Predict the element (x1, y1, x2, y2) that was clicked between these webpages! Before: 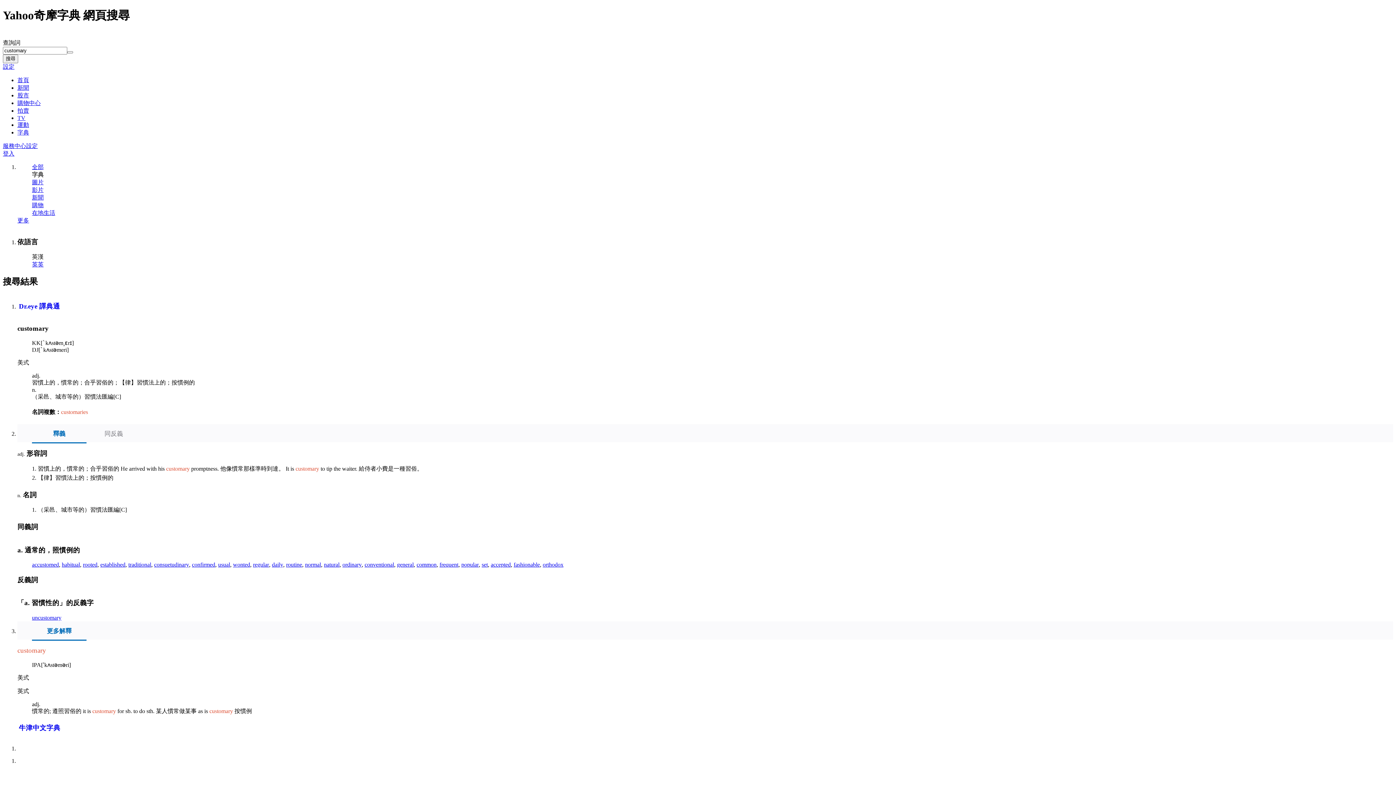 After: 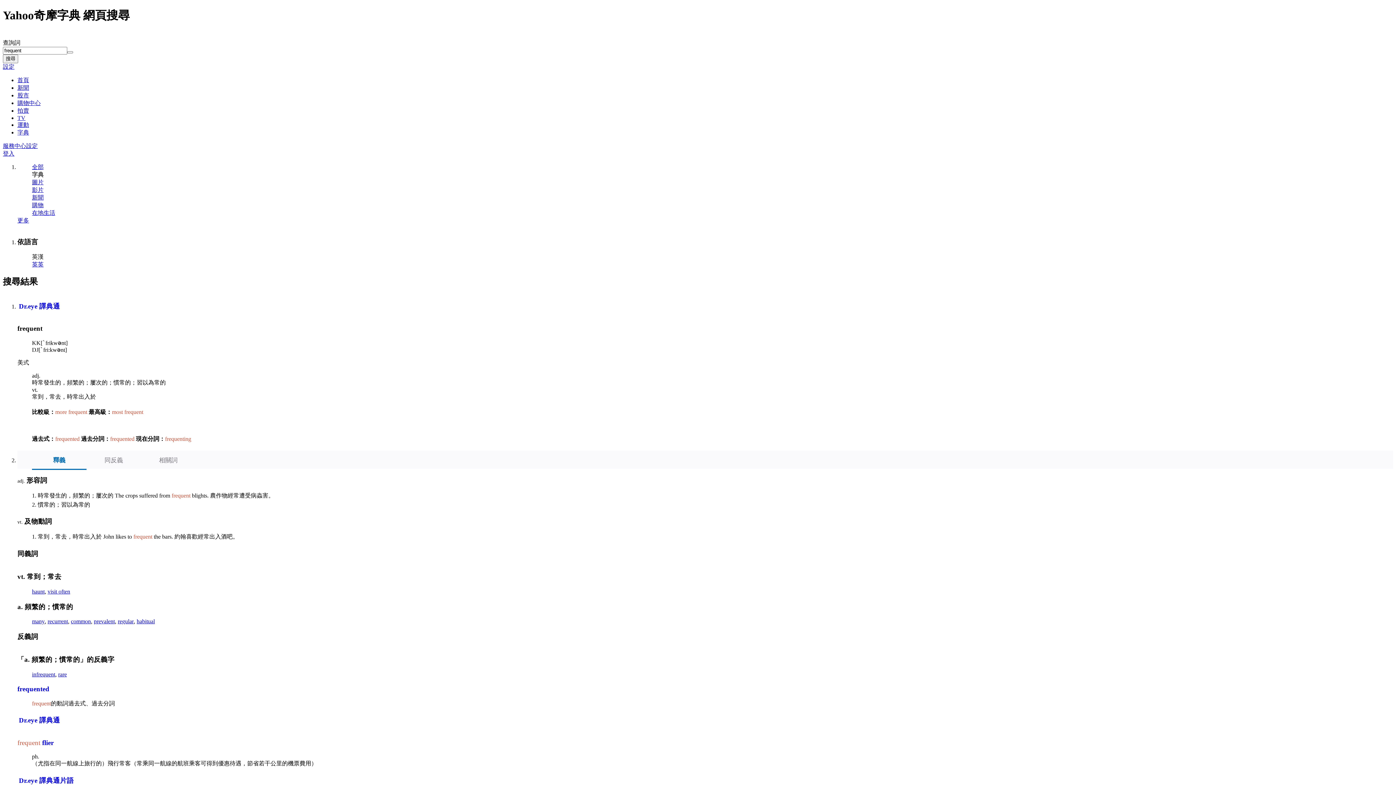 Action: bbox: (439, 561, 458, 568) label: frequent